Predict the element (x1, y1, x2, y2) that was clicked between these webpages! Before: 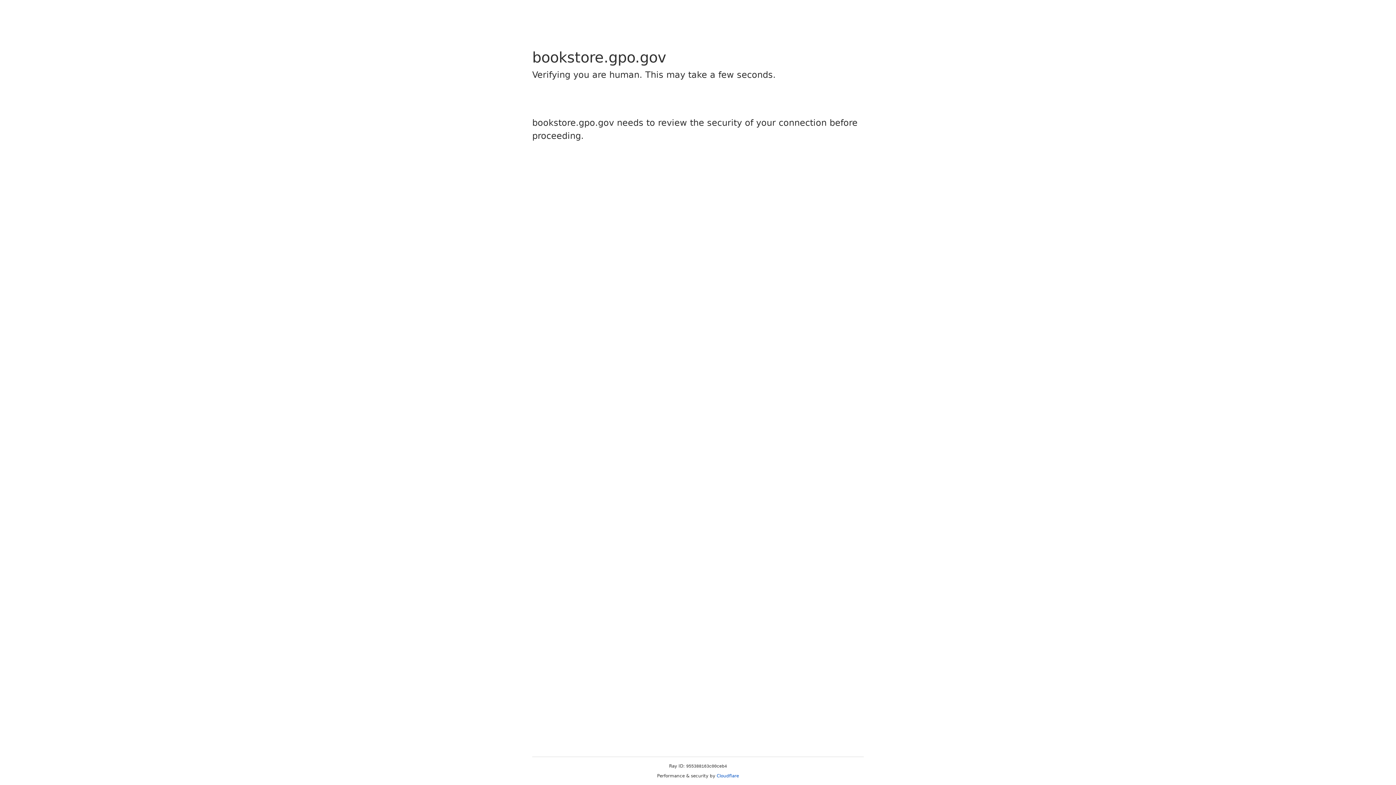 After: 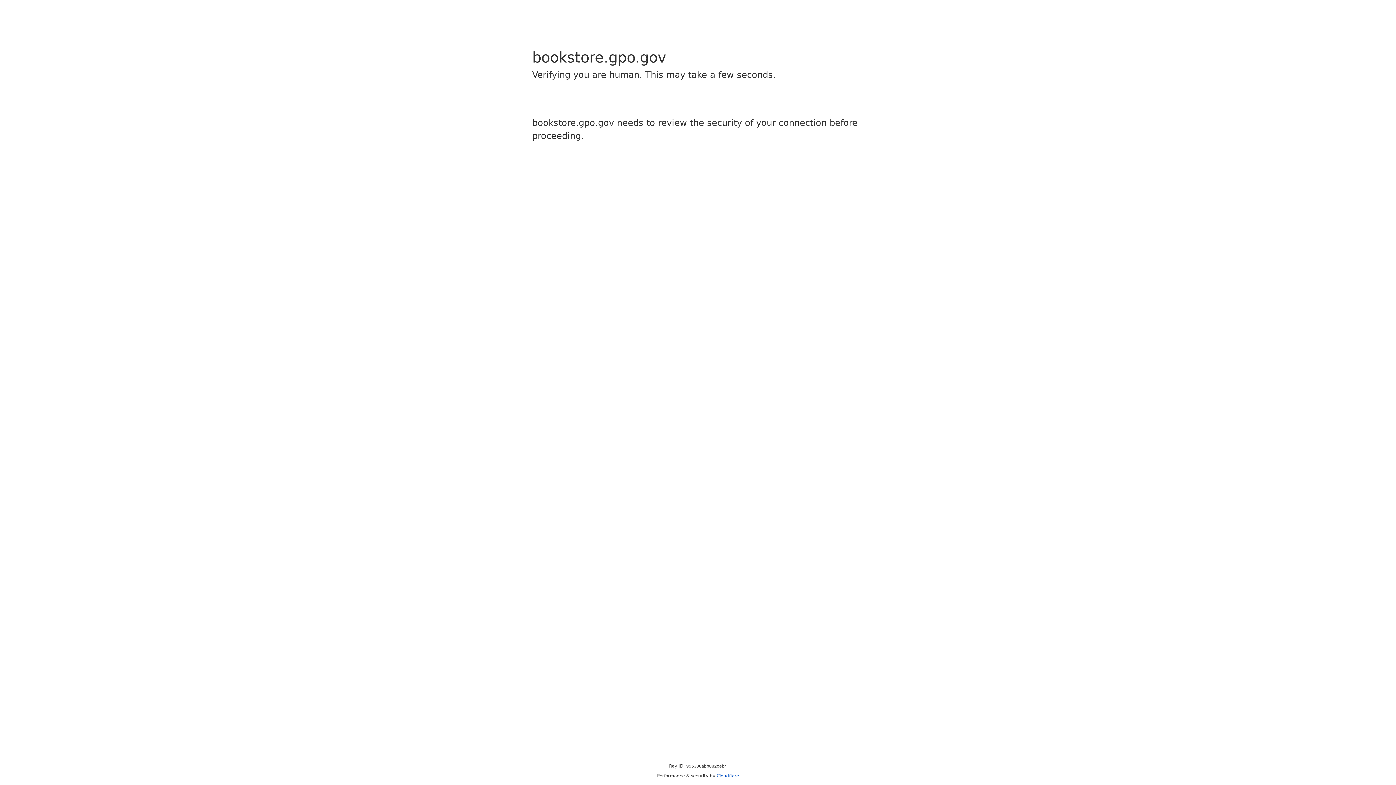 Action: label: Cloudflare bbox: (716, 773, 739, 778)